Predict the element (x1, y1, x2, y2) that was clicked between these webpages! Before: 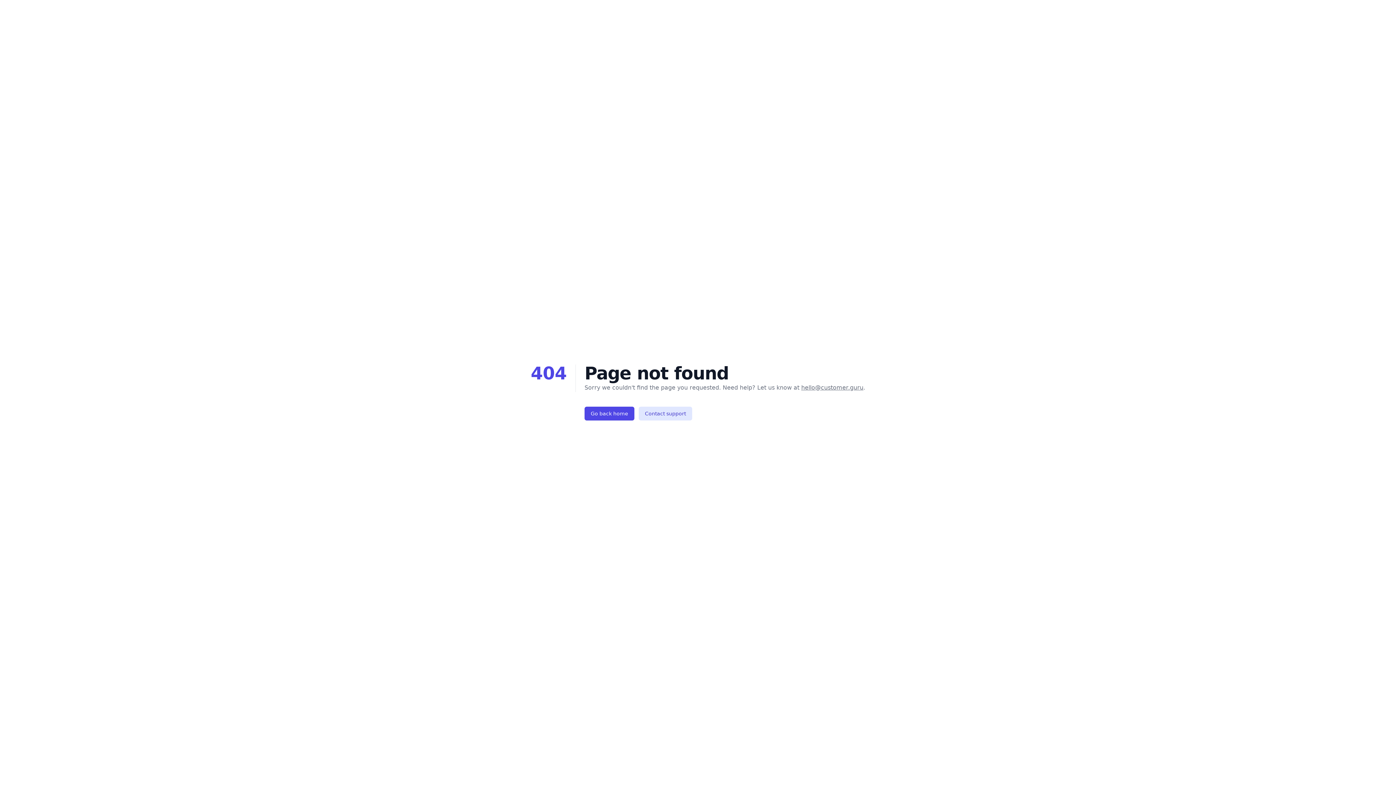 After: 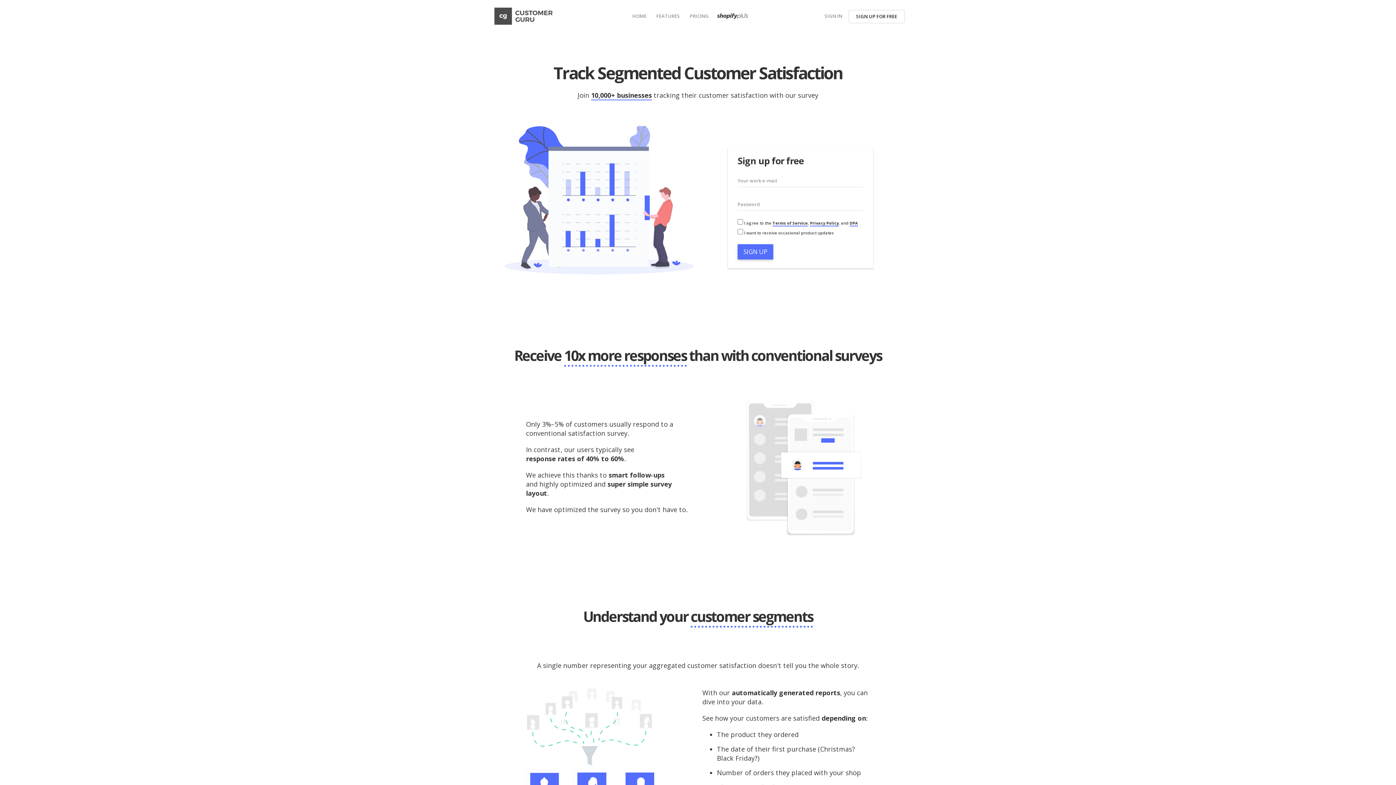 Action: bbox: (584, 406, 634, 420) label: Go back home